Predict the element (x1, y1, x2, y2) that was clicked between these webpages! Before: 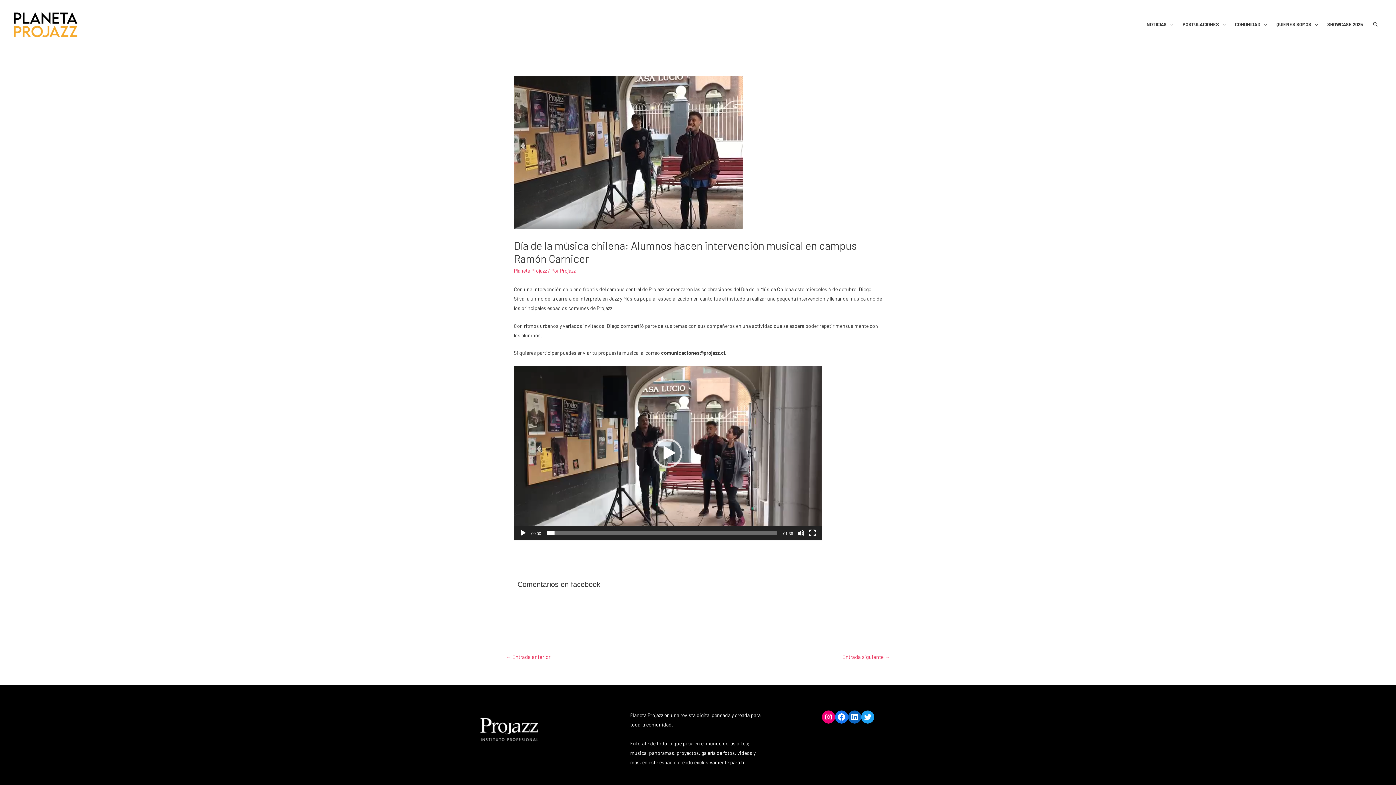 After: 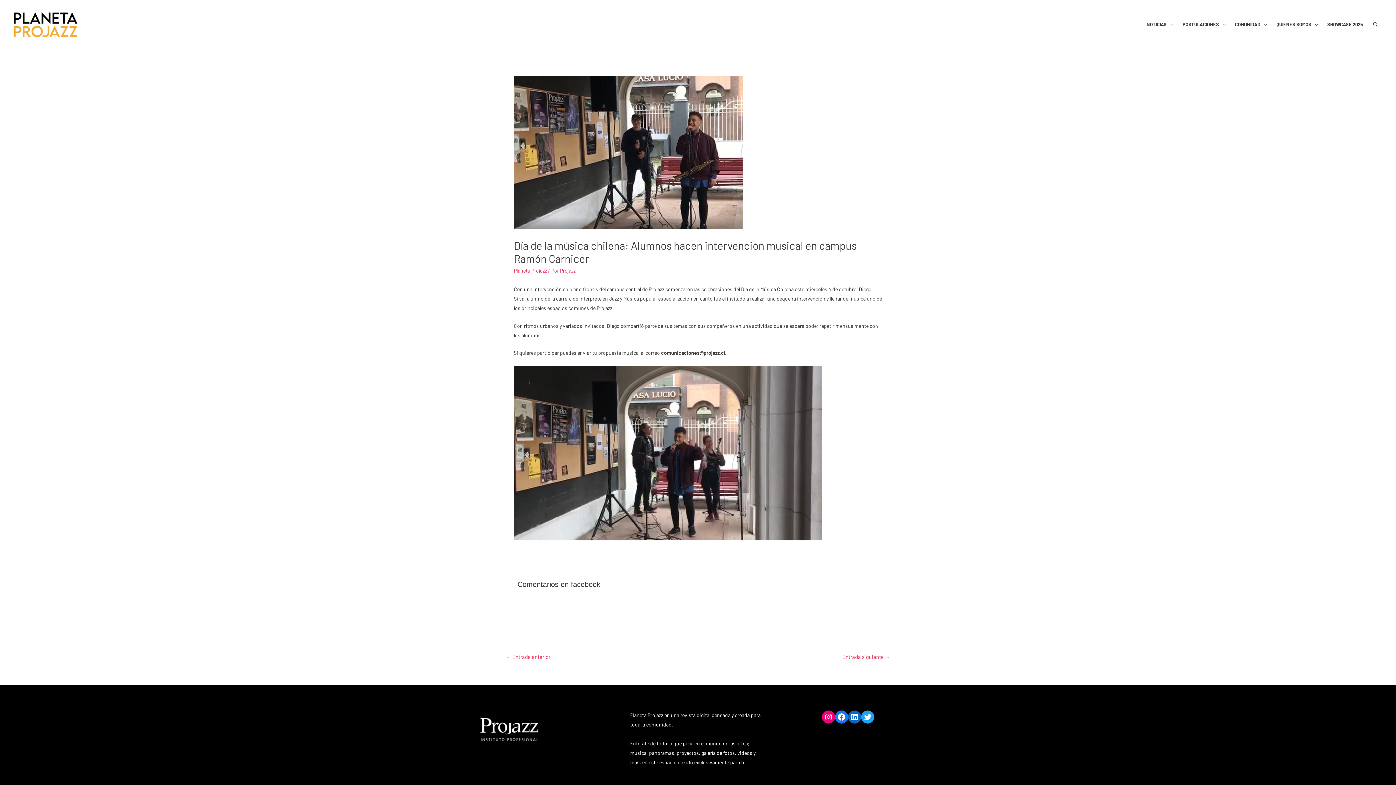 Action: bbox: (653, 438, 682, 467) label: Reproducir